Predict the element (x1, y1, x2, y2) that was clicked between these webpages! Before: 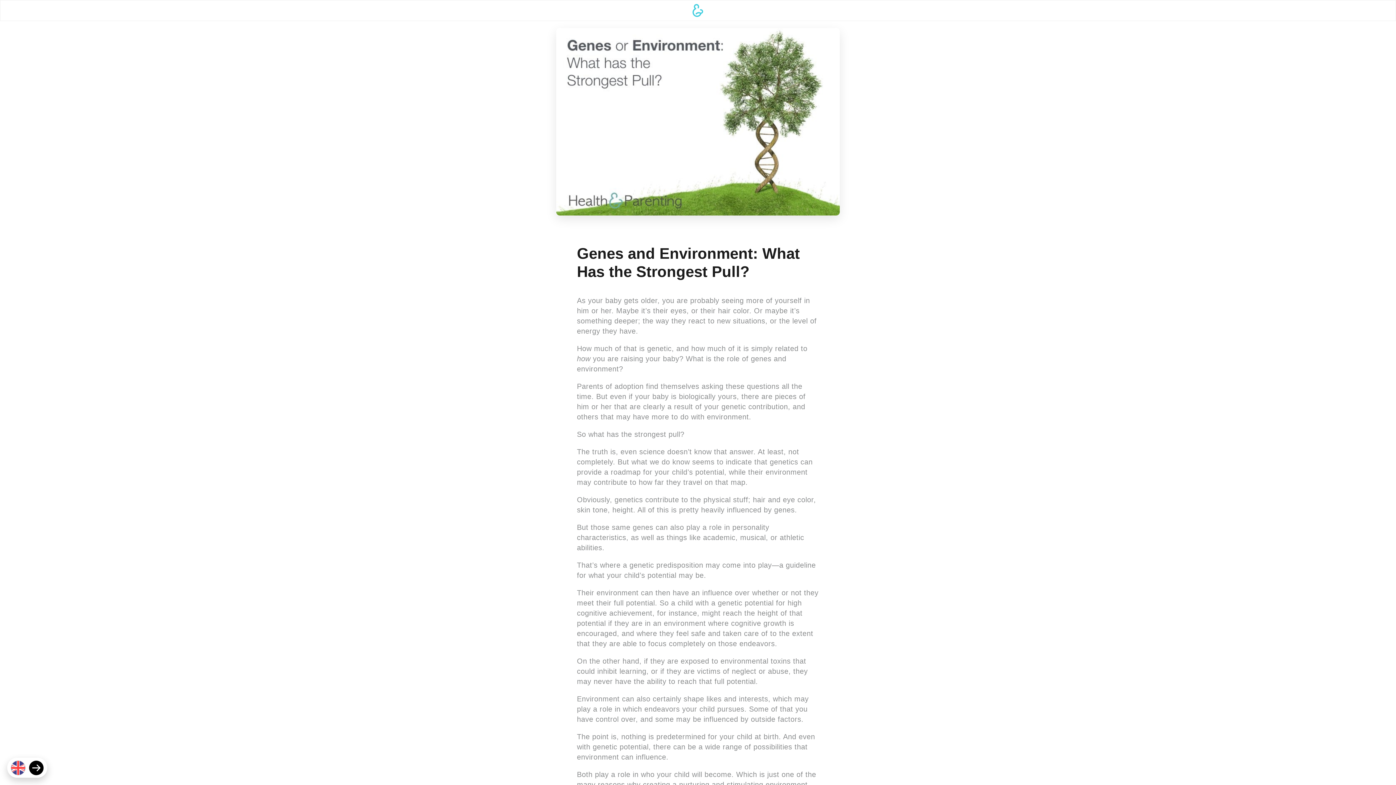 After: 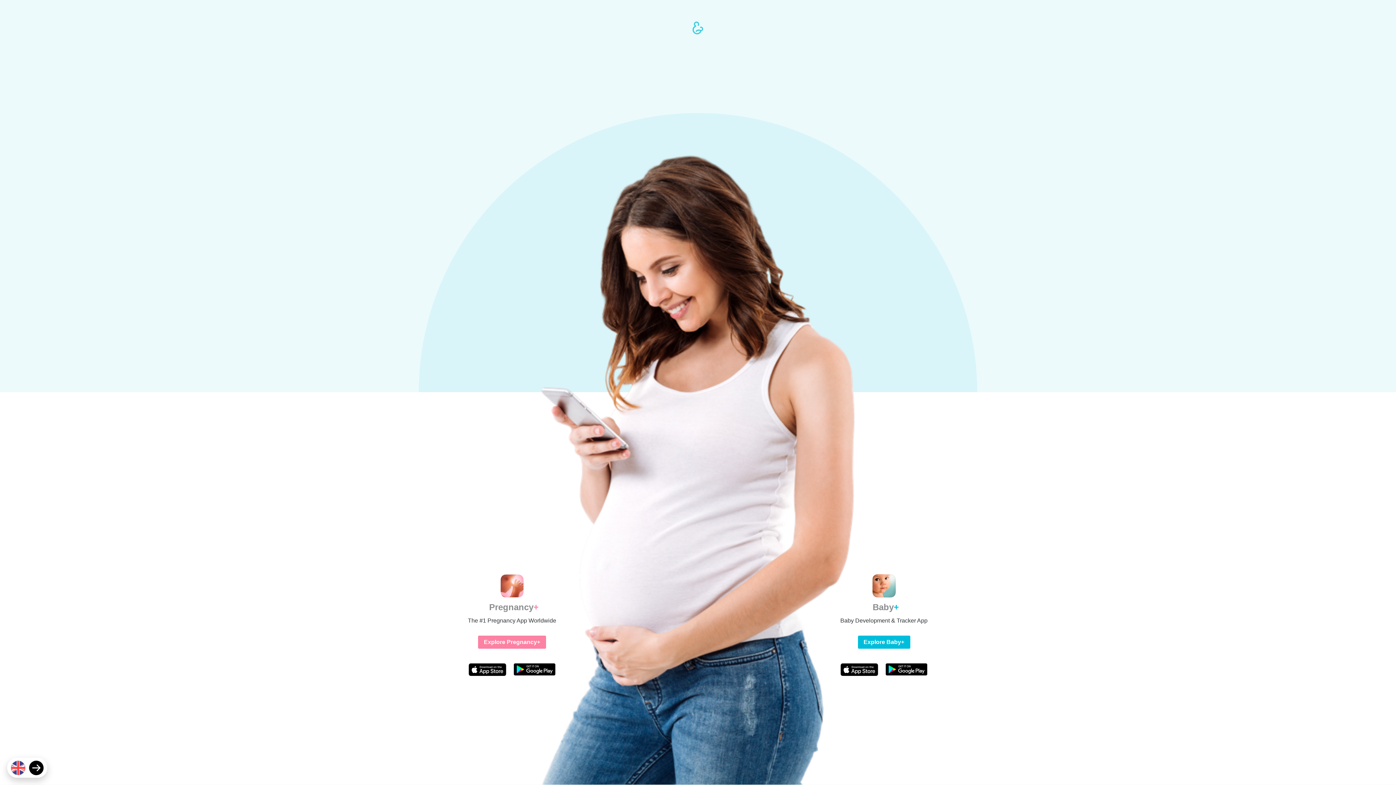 Action: bbox: (10, 760, 25, 775)